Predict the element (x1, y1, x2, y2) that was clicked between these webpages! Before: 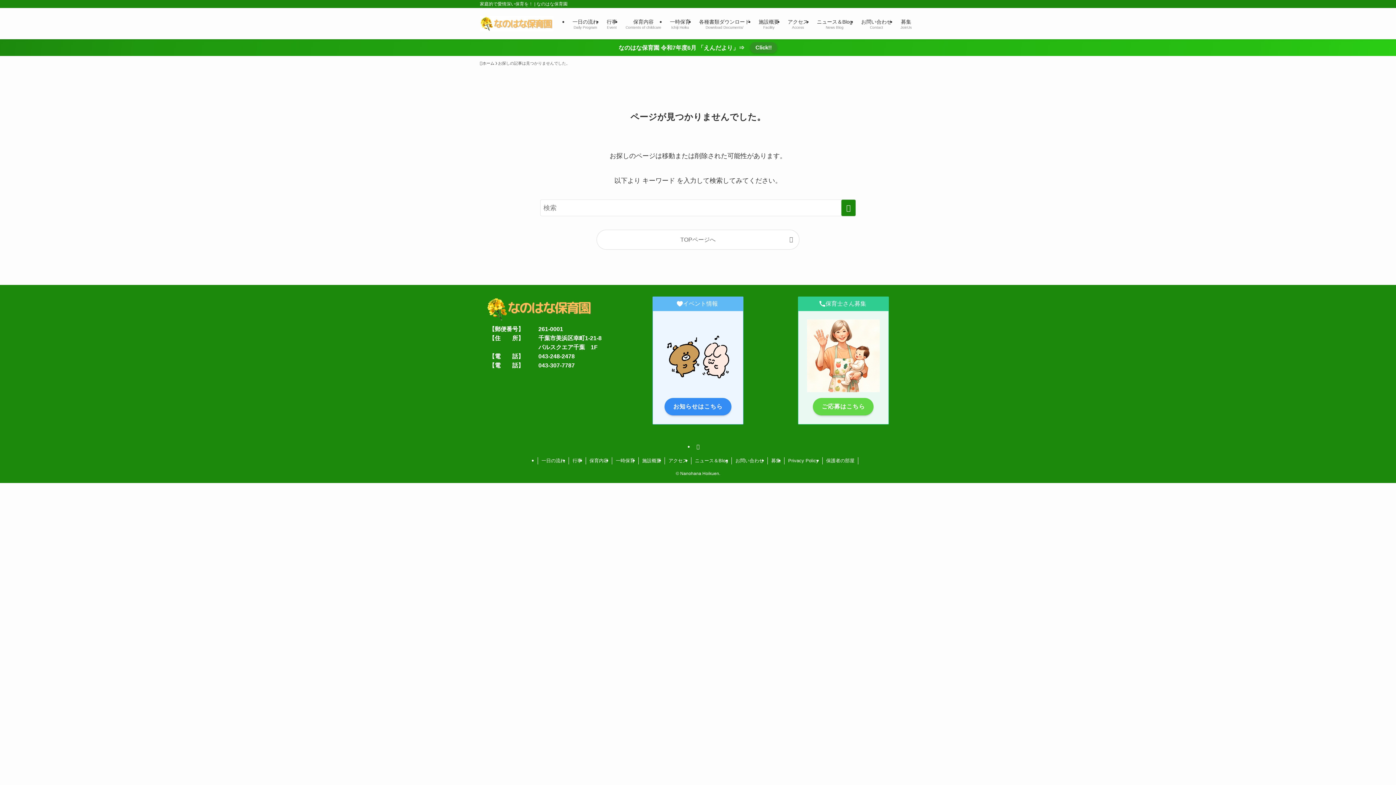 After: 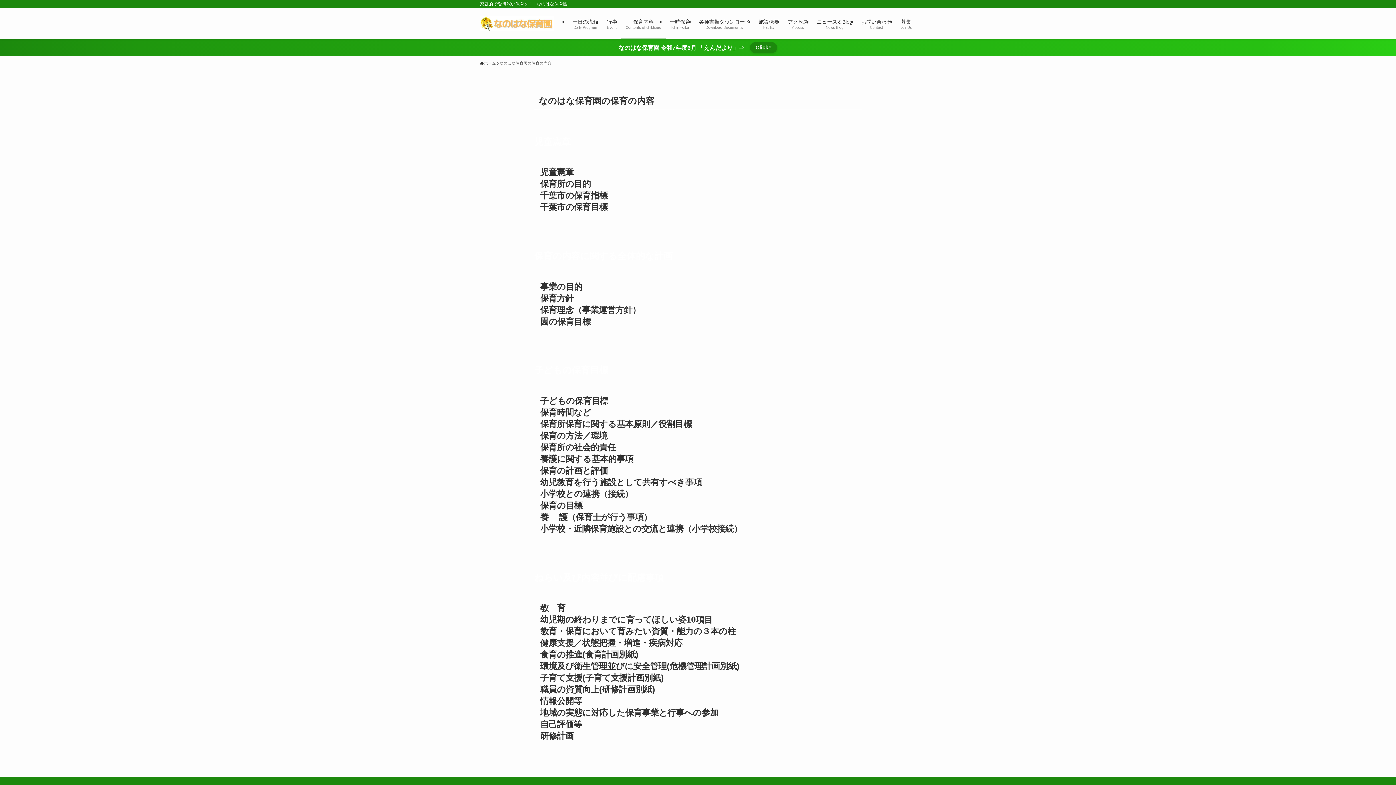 Action: label: 保育内容
Contents of childcare bbox: (621, 8, 665, 39)